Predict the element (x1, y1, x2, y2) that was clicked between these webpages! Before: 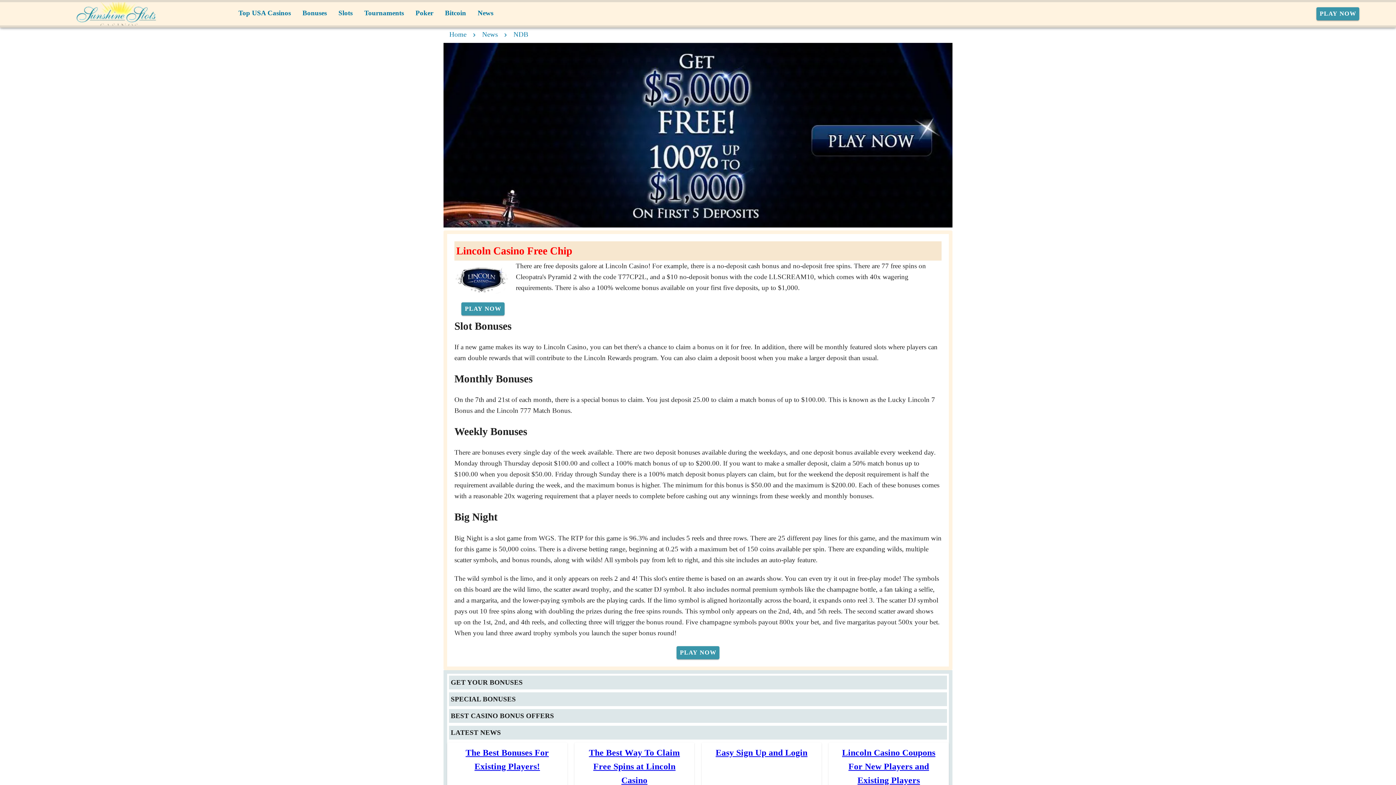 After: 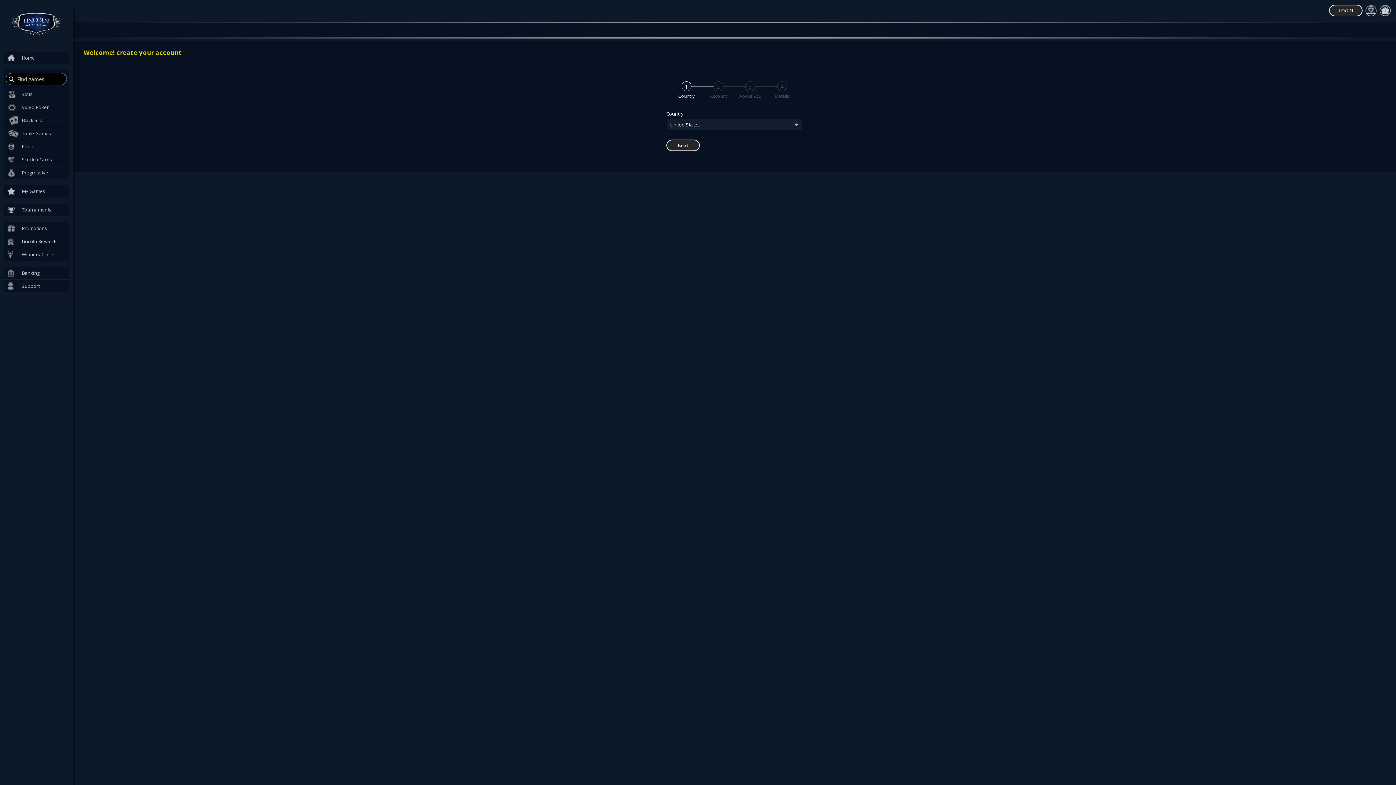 Action: bbox: (443, 19, 952, 204)